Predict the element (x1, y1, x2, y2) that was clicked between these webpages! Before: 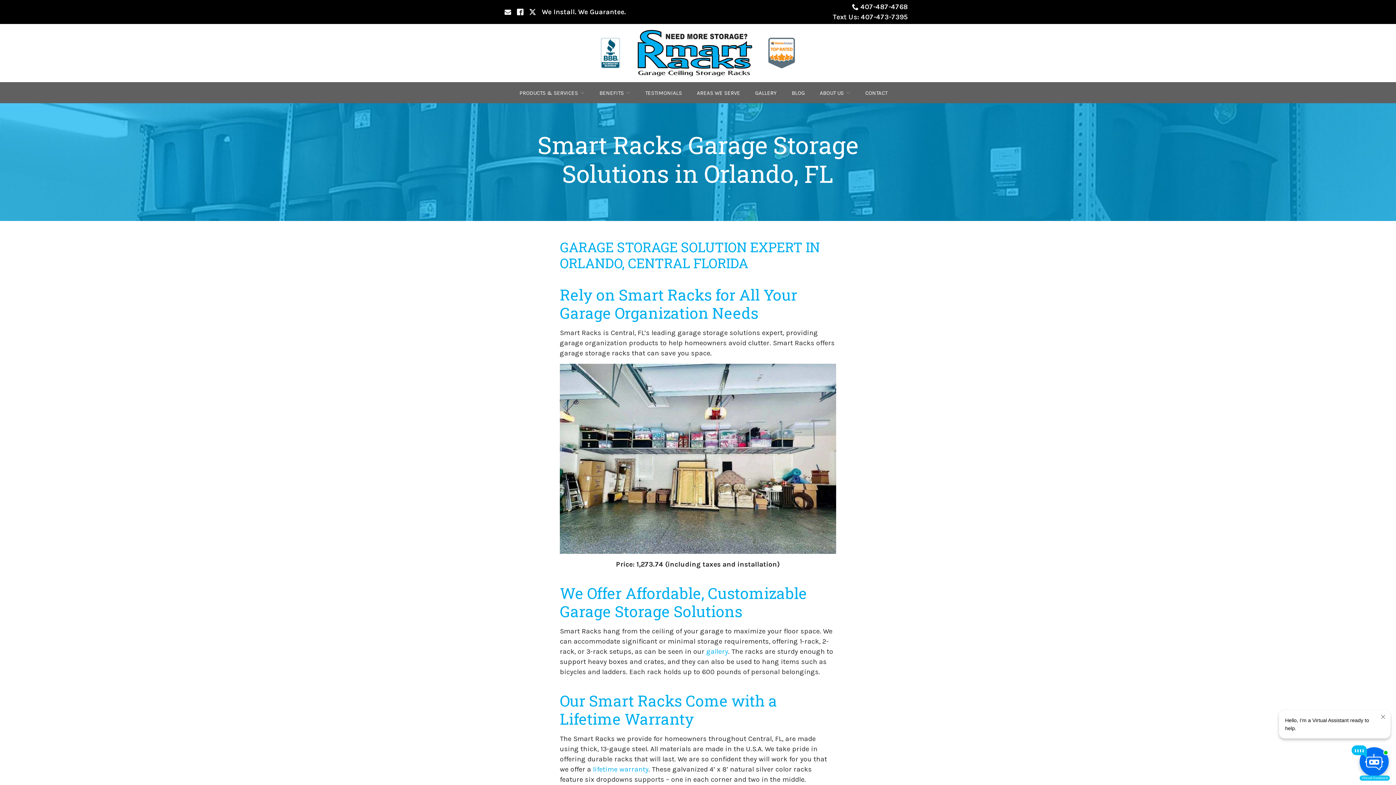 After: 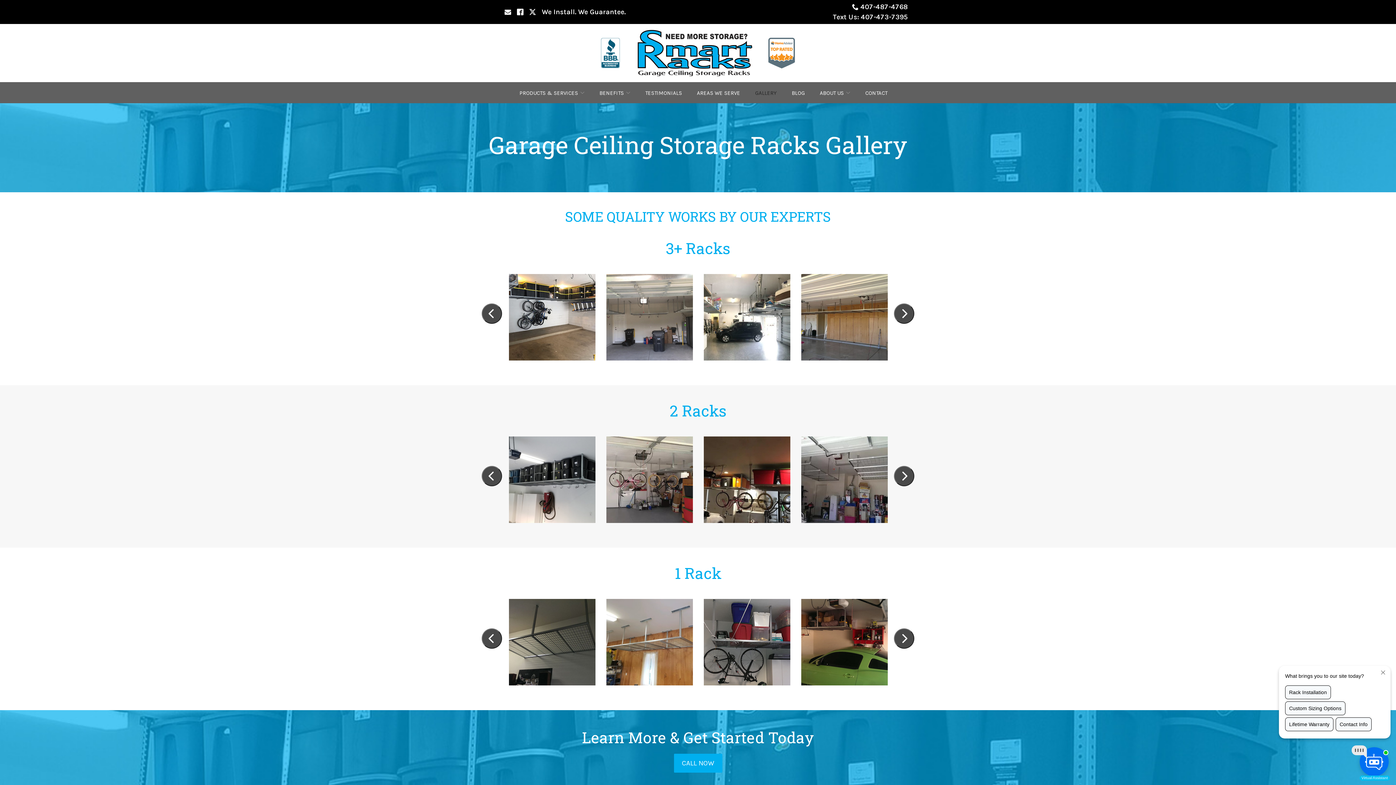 Action: bbox: (755, 89, 777, 96) label: GALLERY